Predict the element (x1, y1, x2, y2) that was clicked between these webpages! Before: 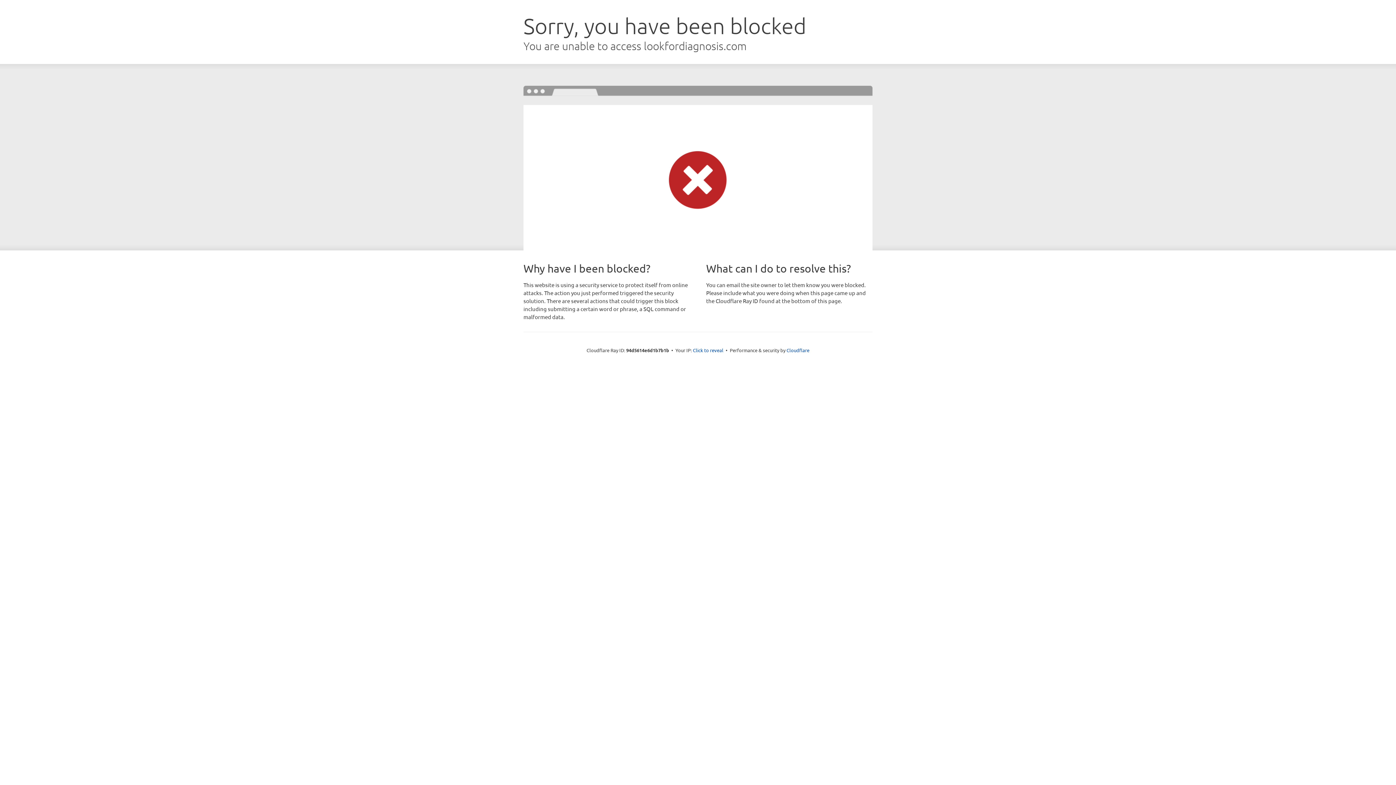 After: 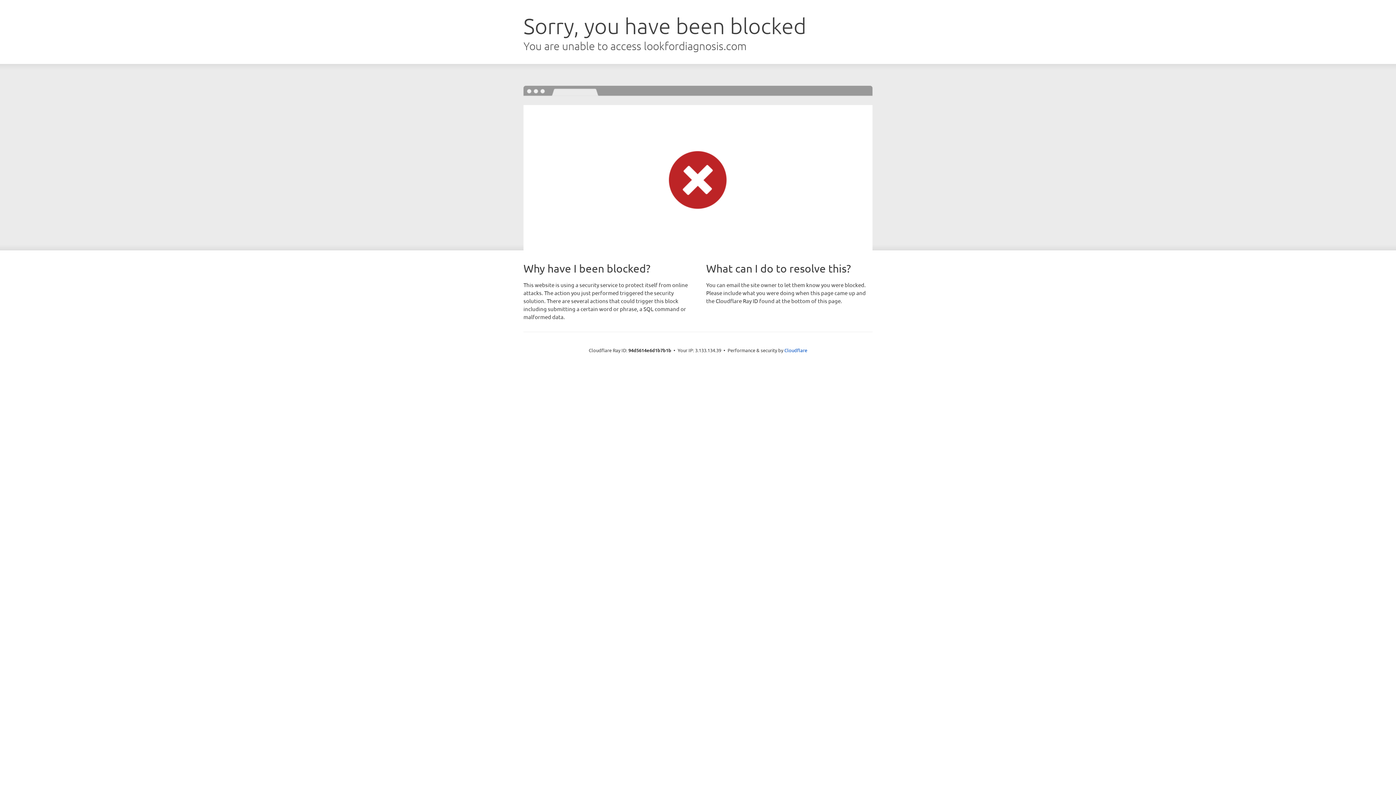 Action: label: Click to reveal bbox: (693, 346, 723, 353)